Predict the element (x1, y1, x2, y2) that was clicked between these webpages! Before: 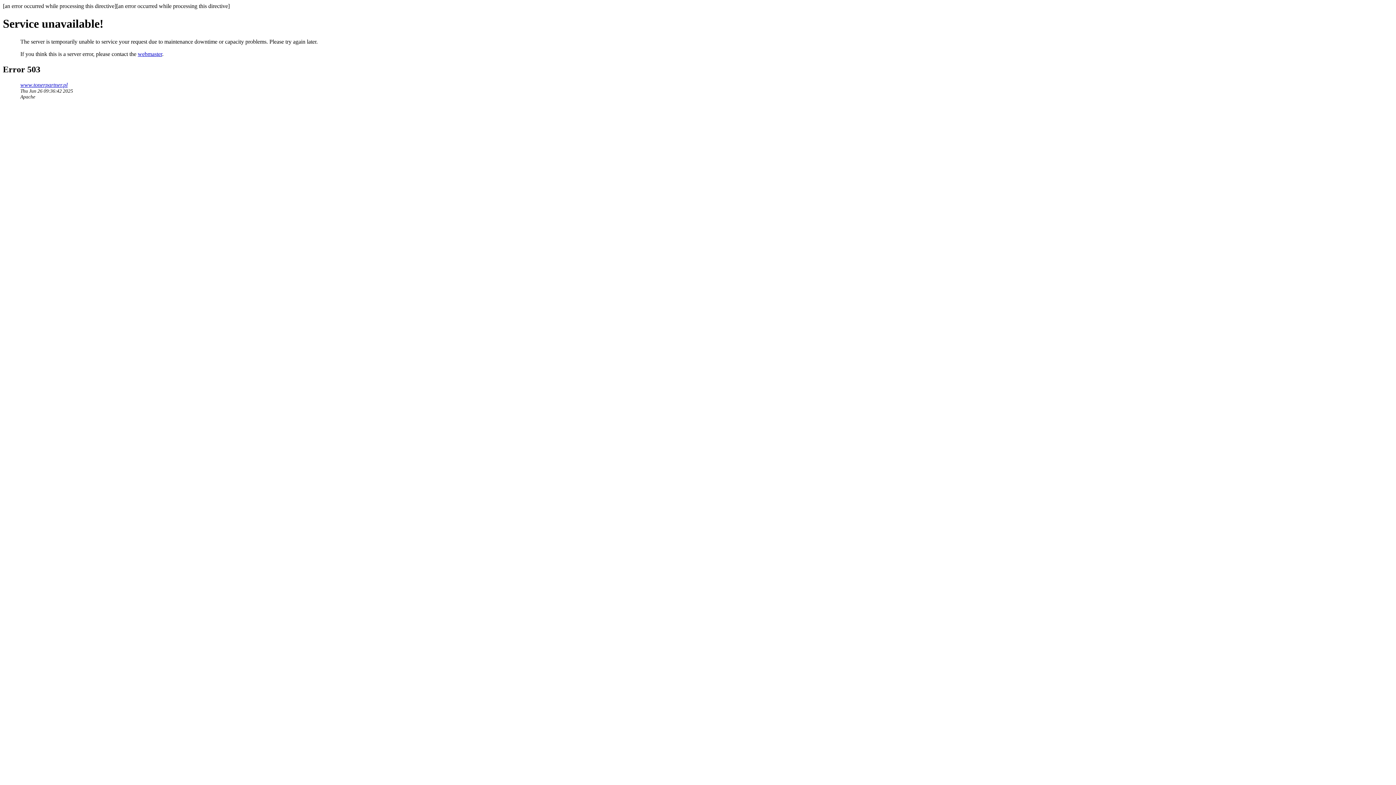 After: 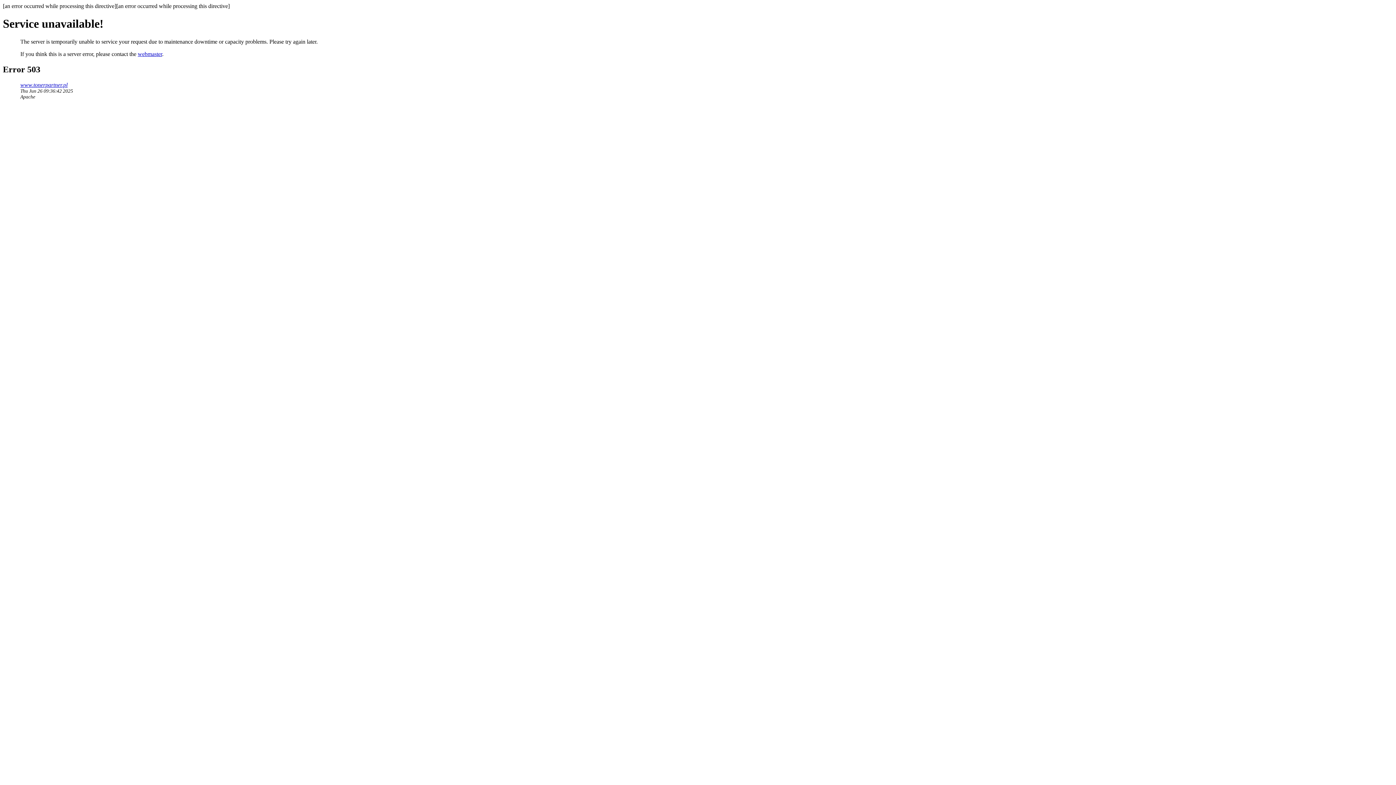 Action: bbox: (137, 50, 162, 57) label: webmaster